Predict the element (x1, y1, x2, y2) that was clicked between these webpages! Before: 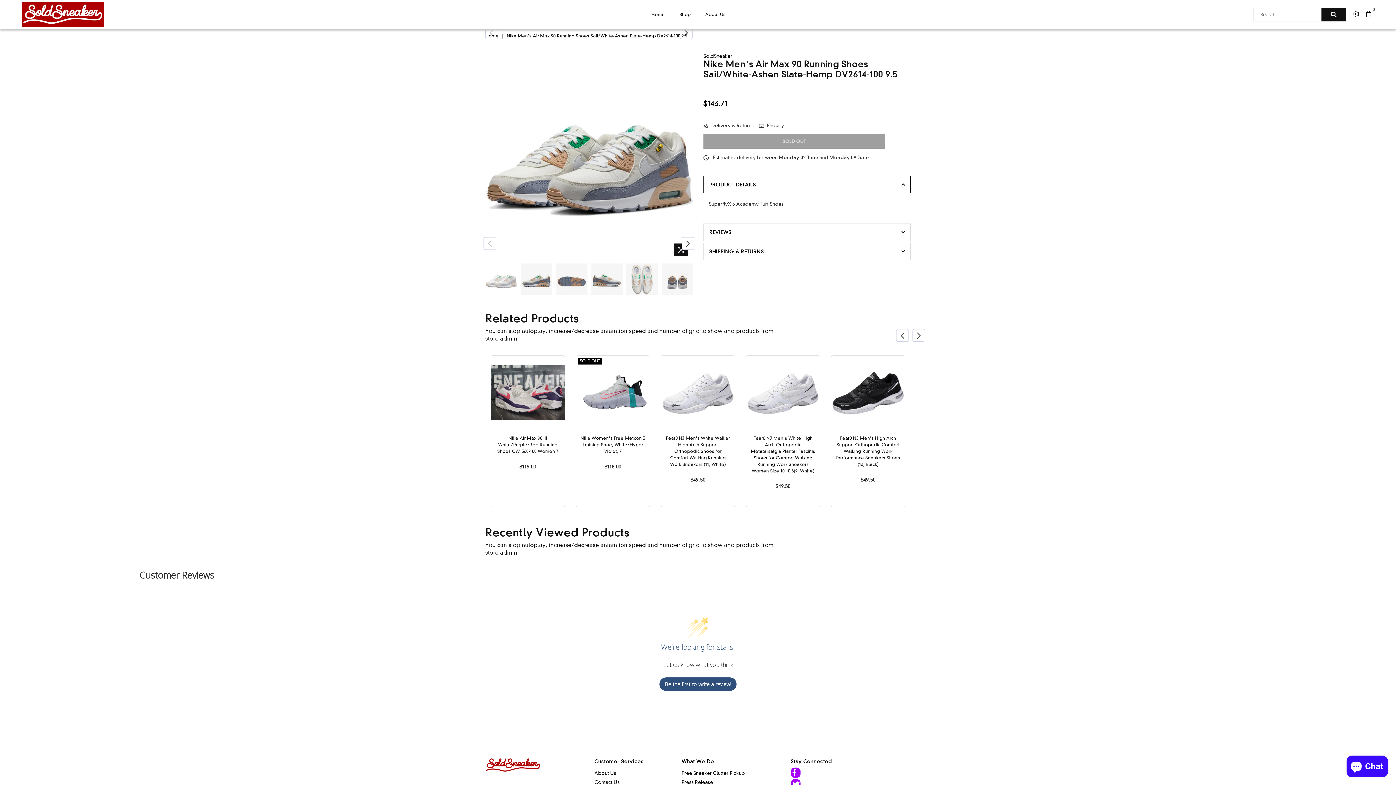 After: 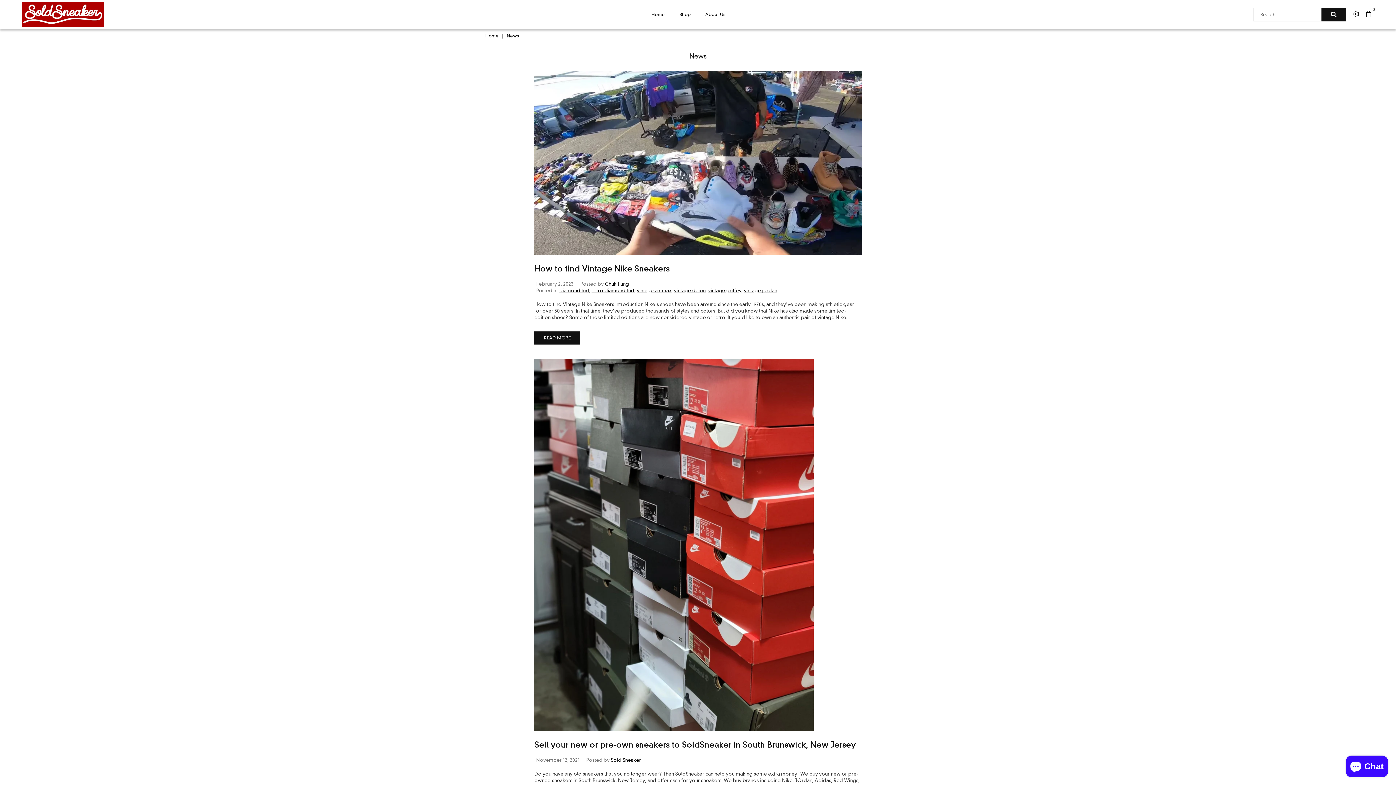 Action: label: Blog bbox: (594, 641, 605, 647)